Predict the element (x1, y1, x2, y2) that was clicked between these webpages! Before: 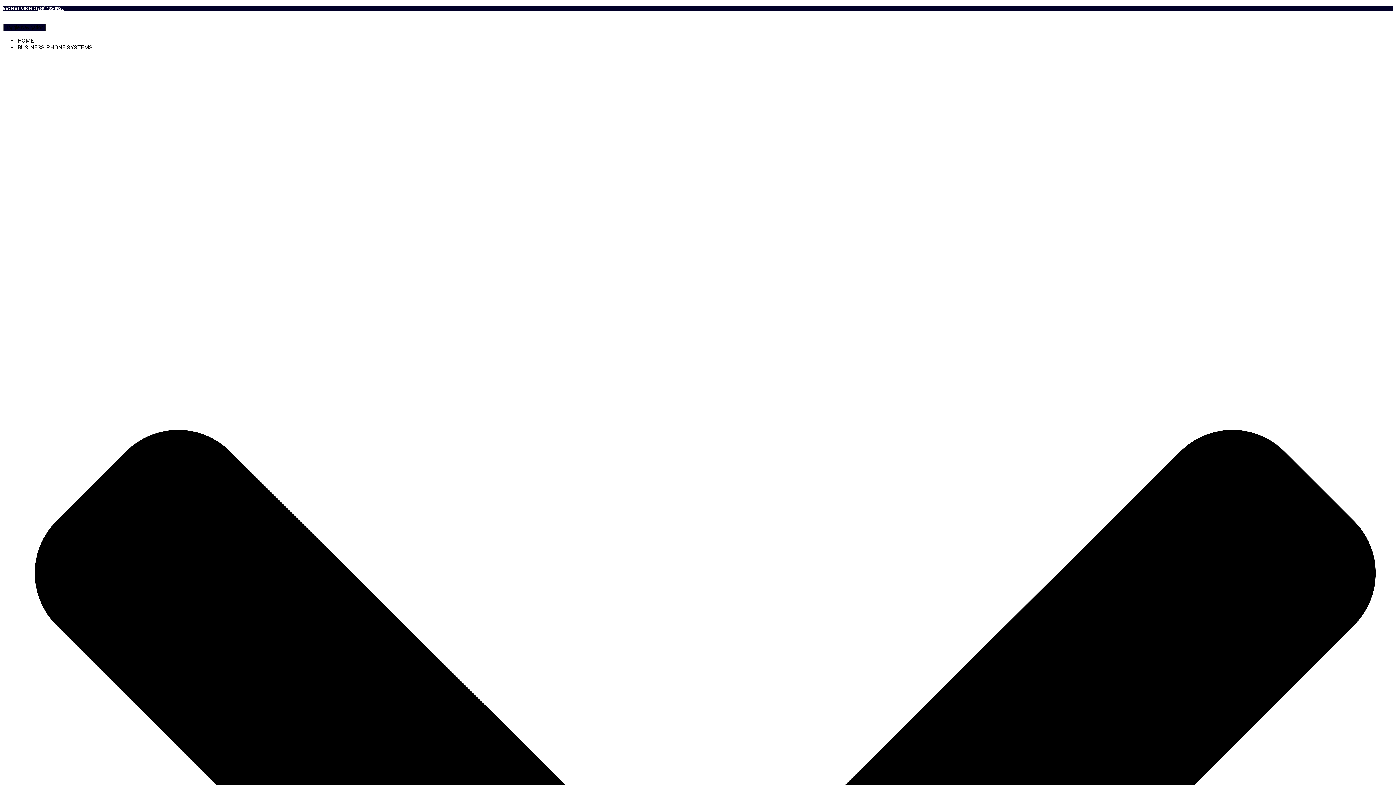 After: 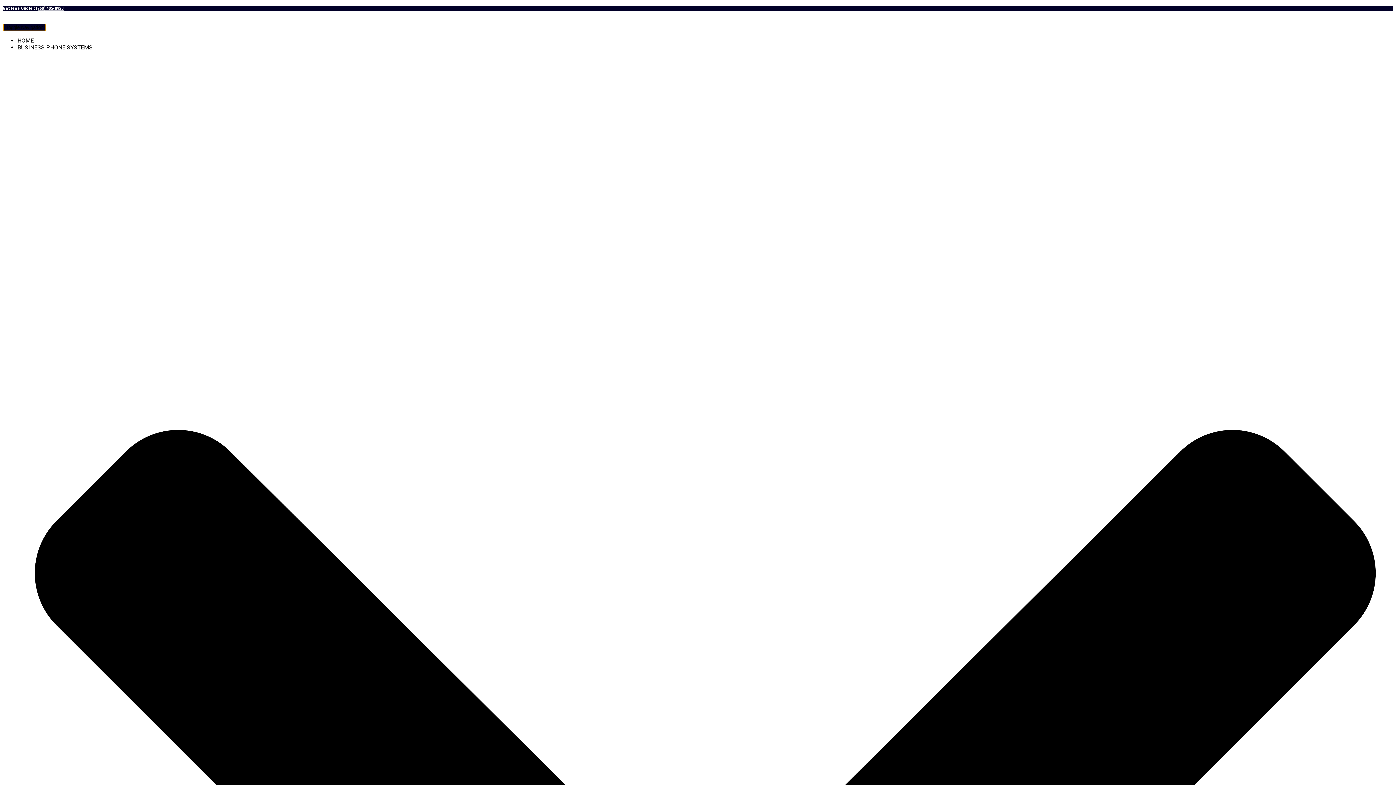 Action: bbox: (2, 23, 46, 31) label: Toggle Navigation